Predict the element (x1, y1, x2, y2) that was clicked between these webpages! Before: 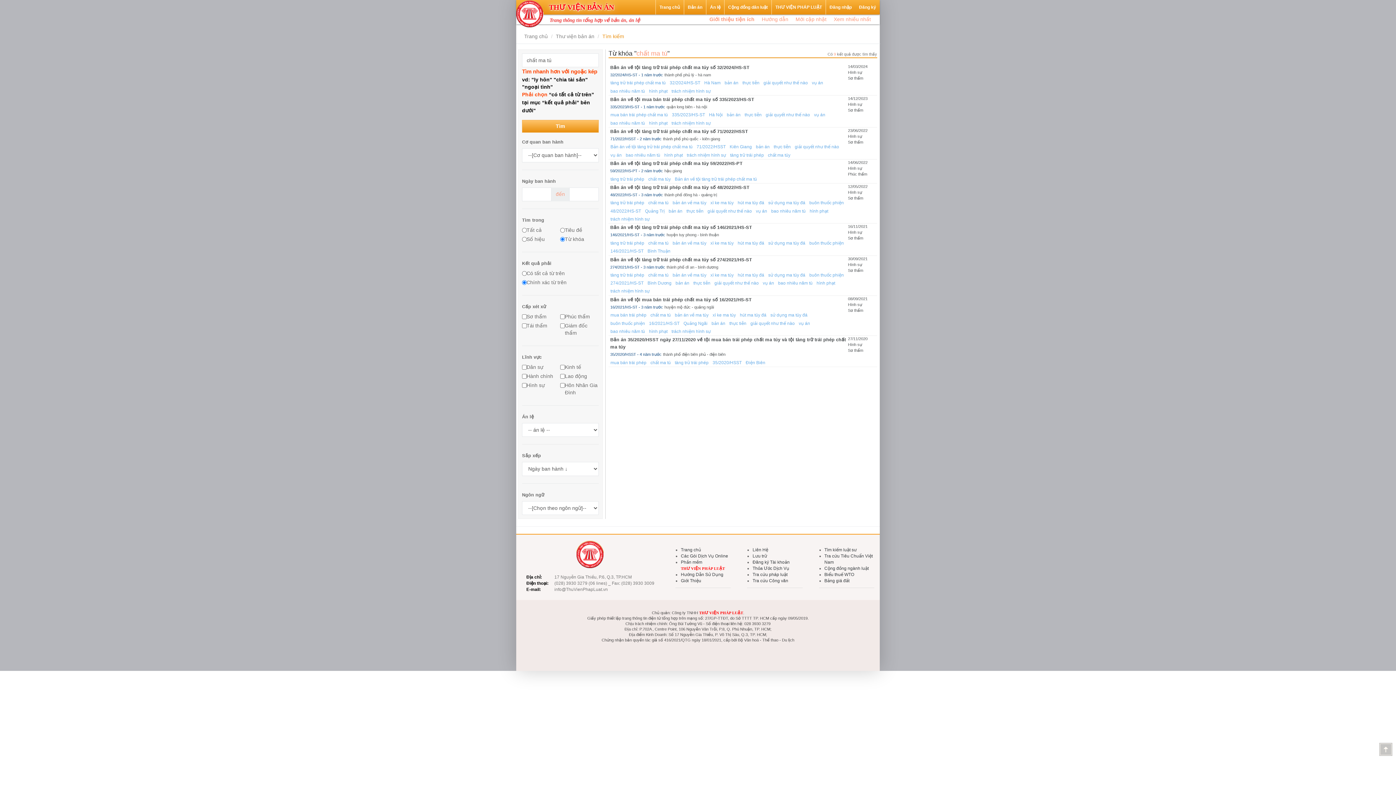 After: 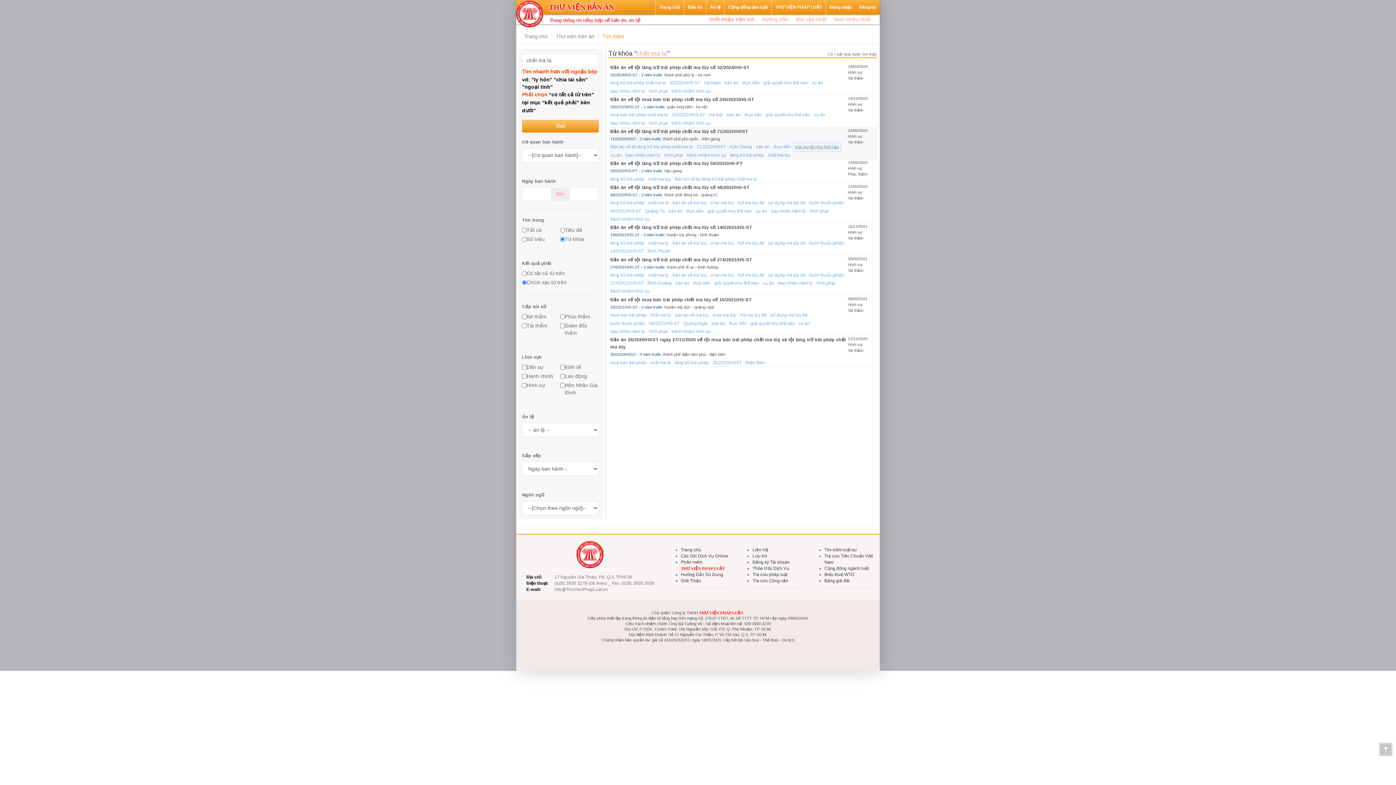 Action: label: giải quyết như thế nào bbox: (793, 143, 840, 151)